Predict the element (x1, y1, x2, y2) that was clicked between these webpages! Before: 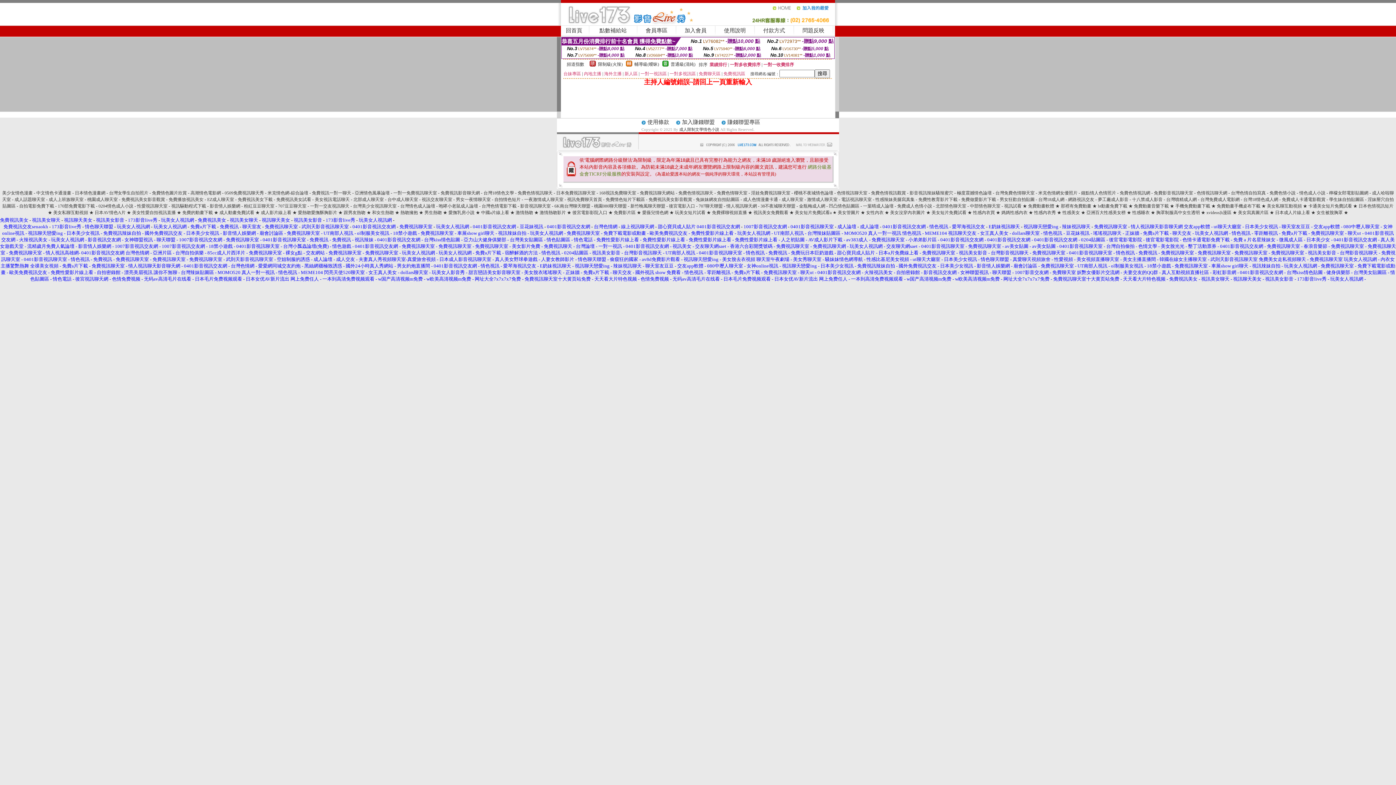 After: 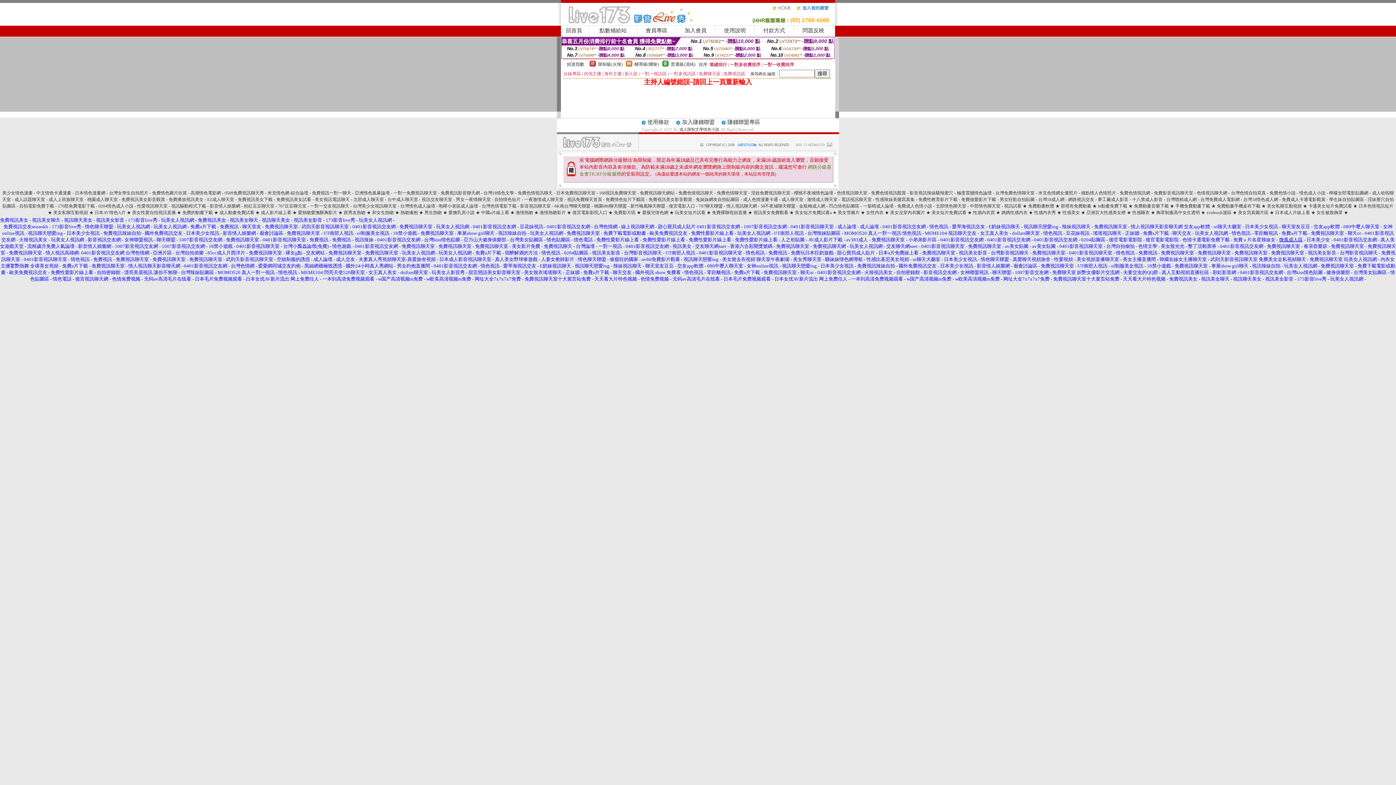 Action: bbox: (1279, 237, 1303, 242) label: 微風成人區